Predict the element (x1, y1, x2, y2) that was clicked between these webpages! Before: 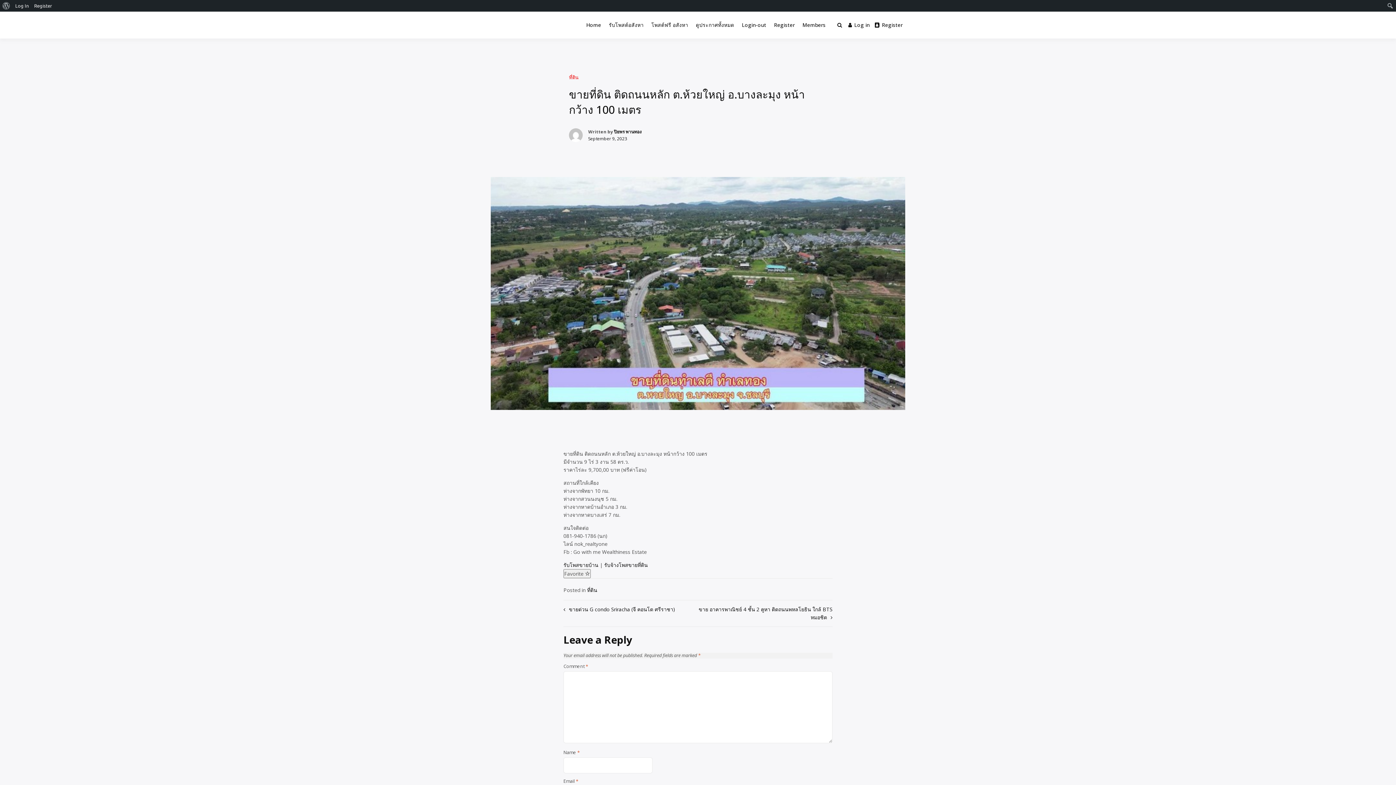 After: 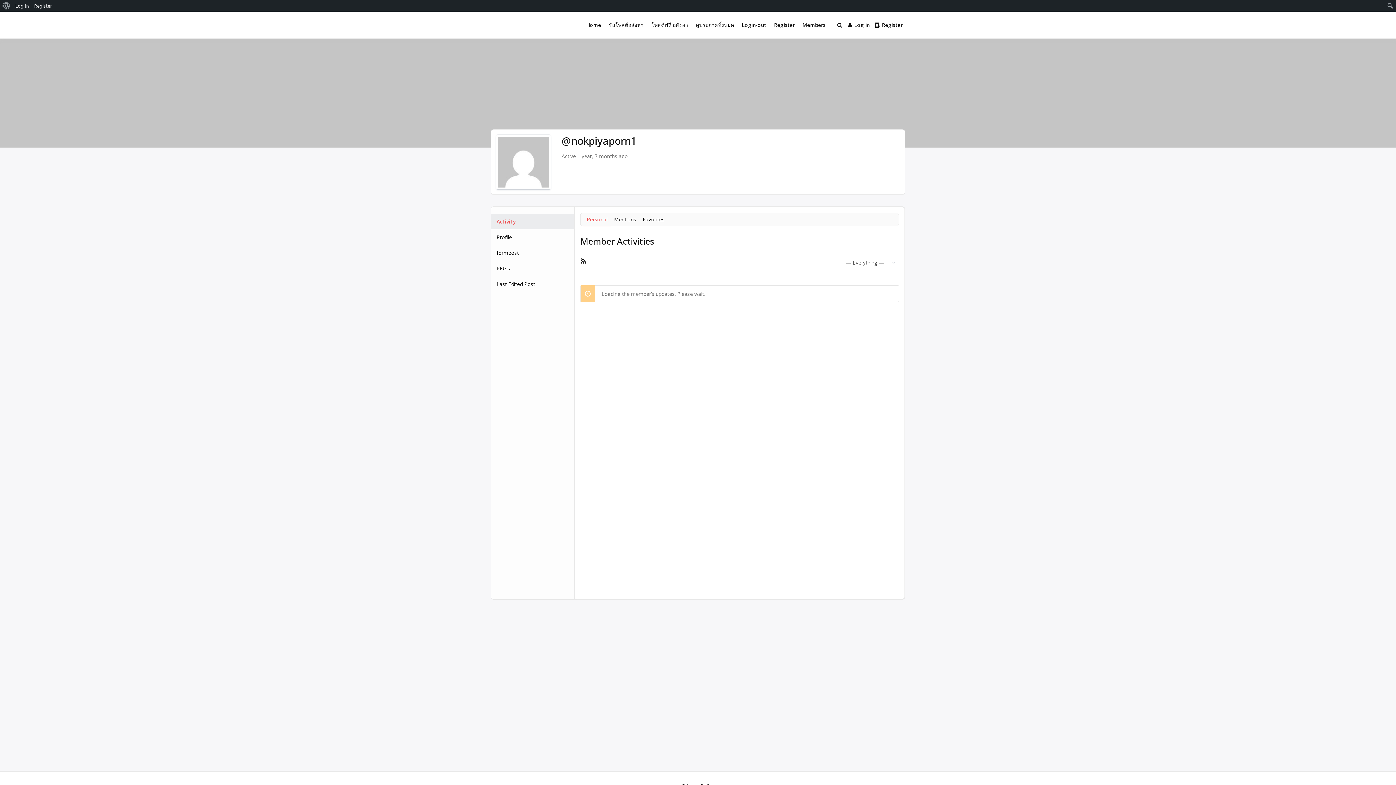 Action: bbox: (614, 128, 641, 134) label: ปิยพร พานทอง